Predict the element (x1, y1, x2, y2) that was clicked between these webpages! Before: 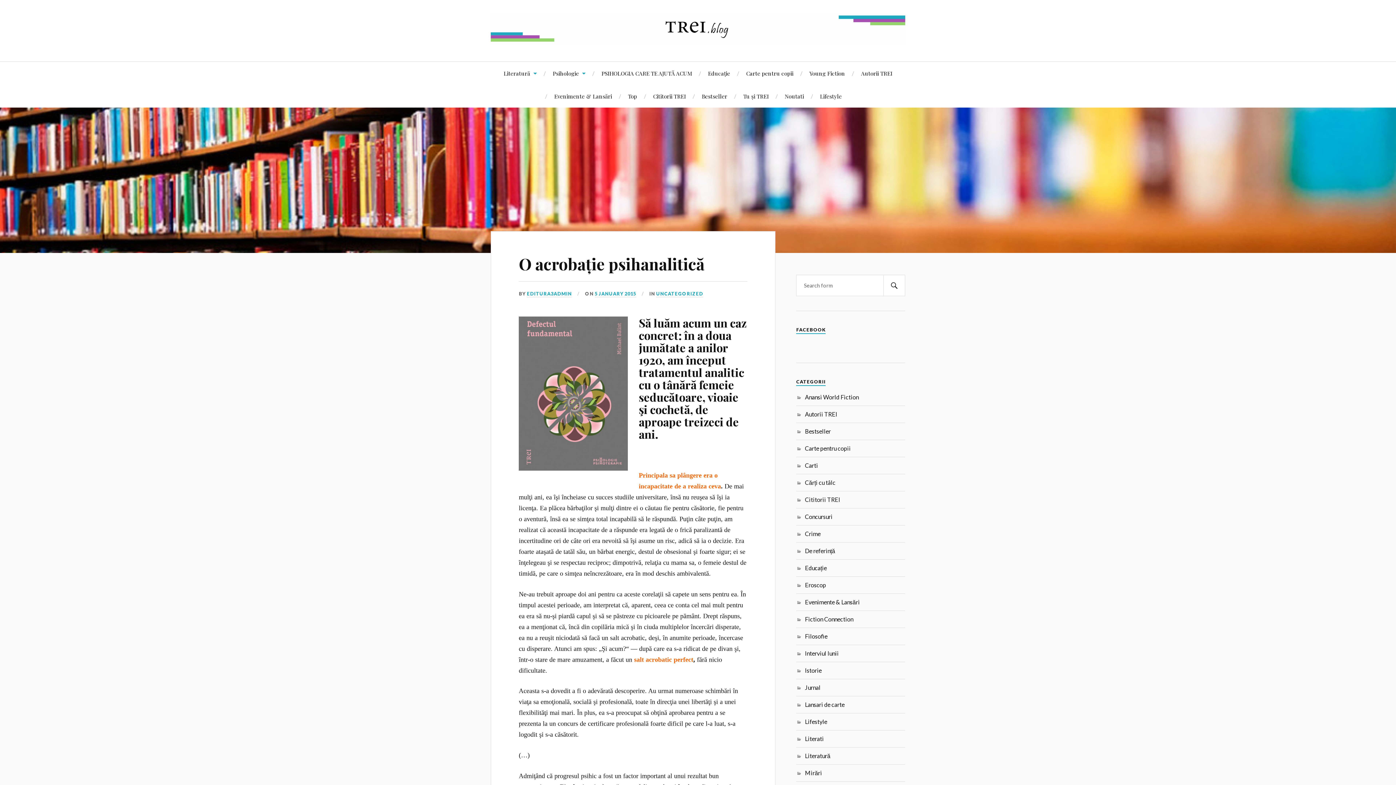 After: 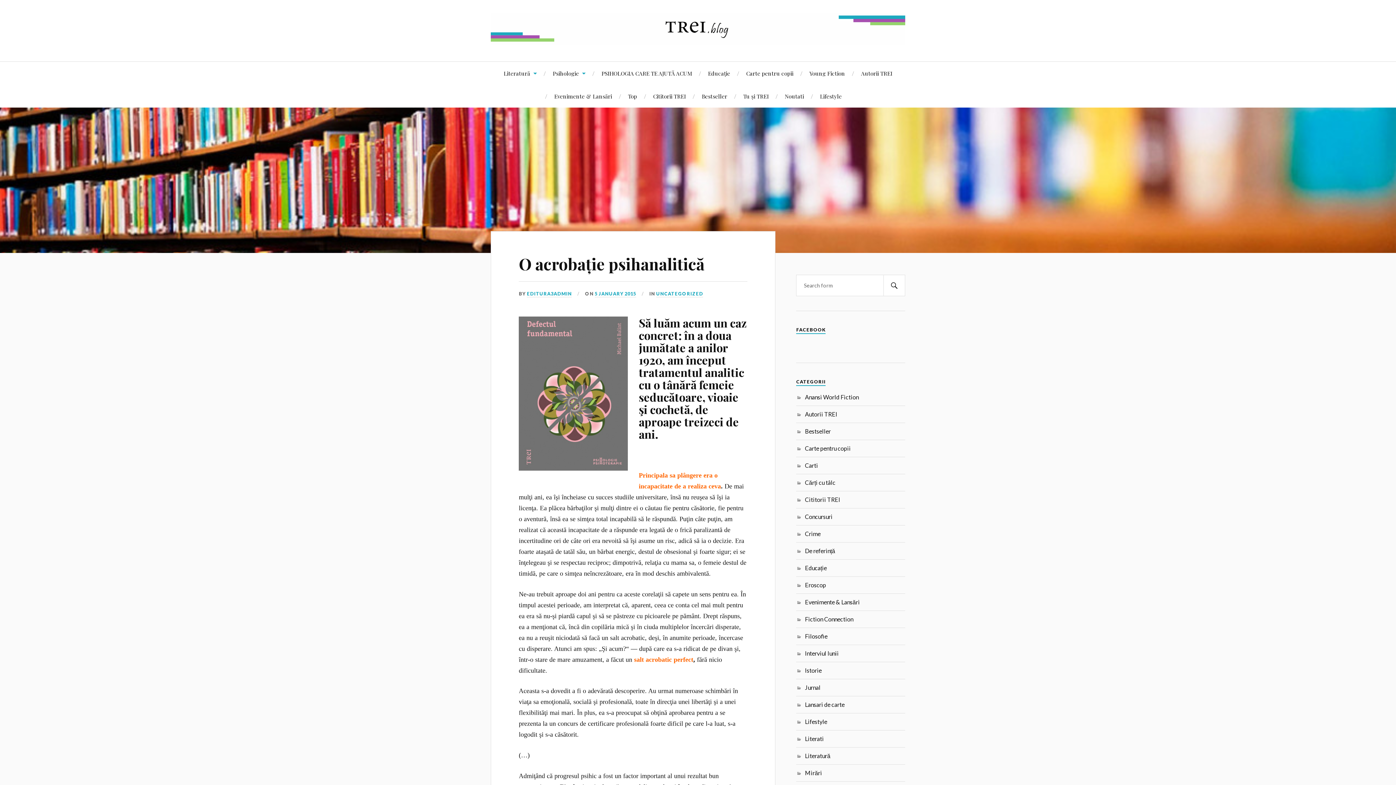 Action: label: 5 JANUARY 2015 bbox: (594, 290, 636, 297)